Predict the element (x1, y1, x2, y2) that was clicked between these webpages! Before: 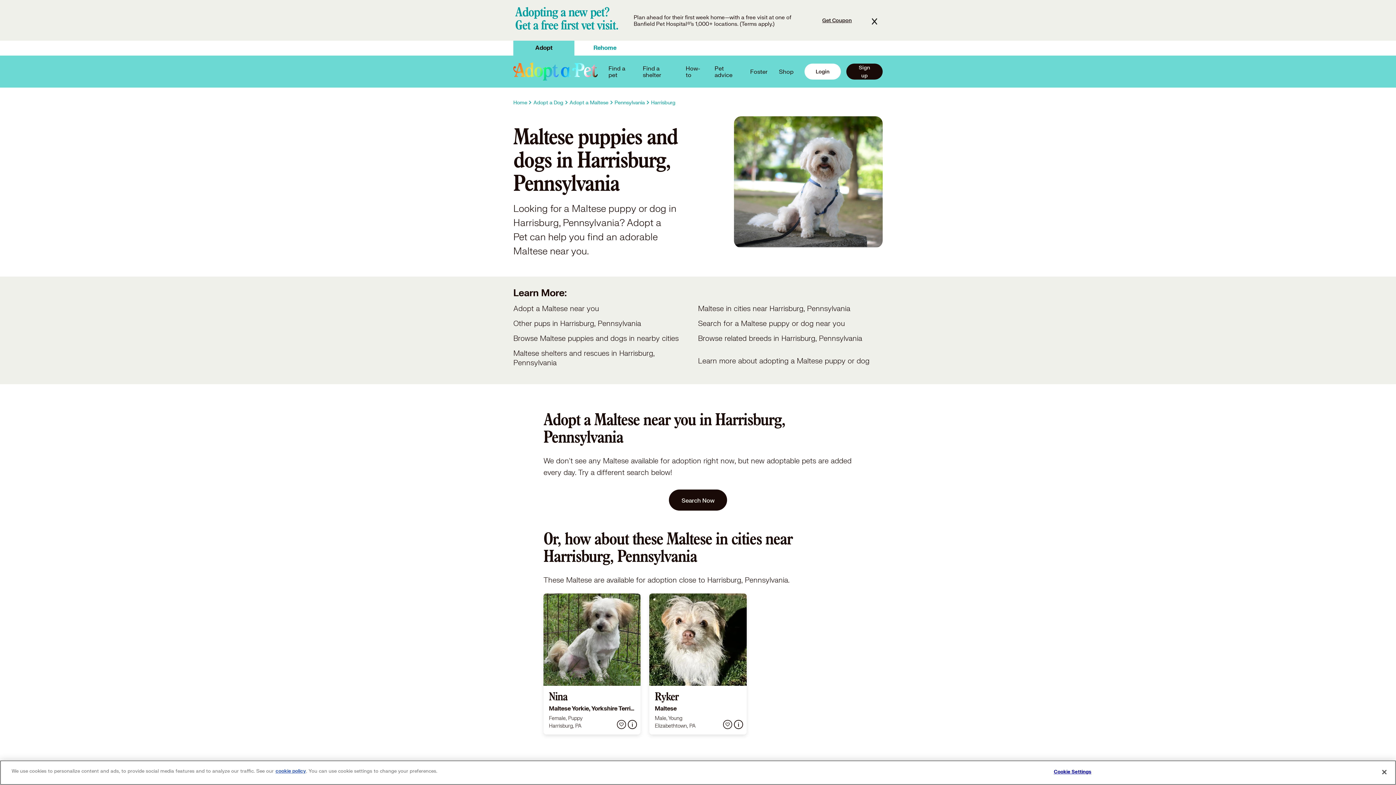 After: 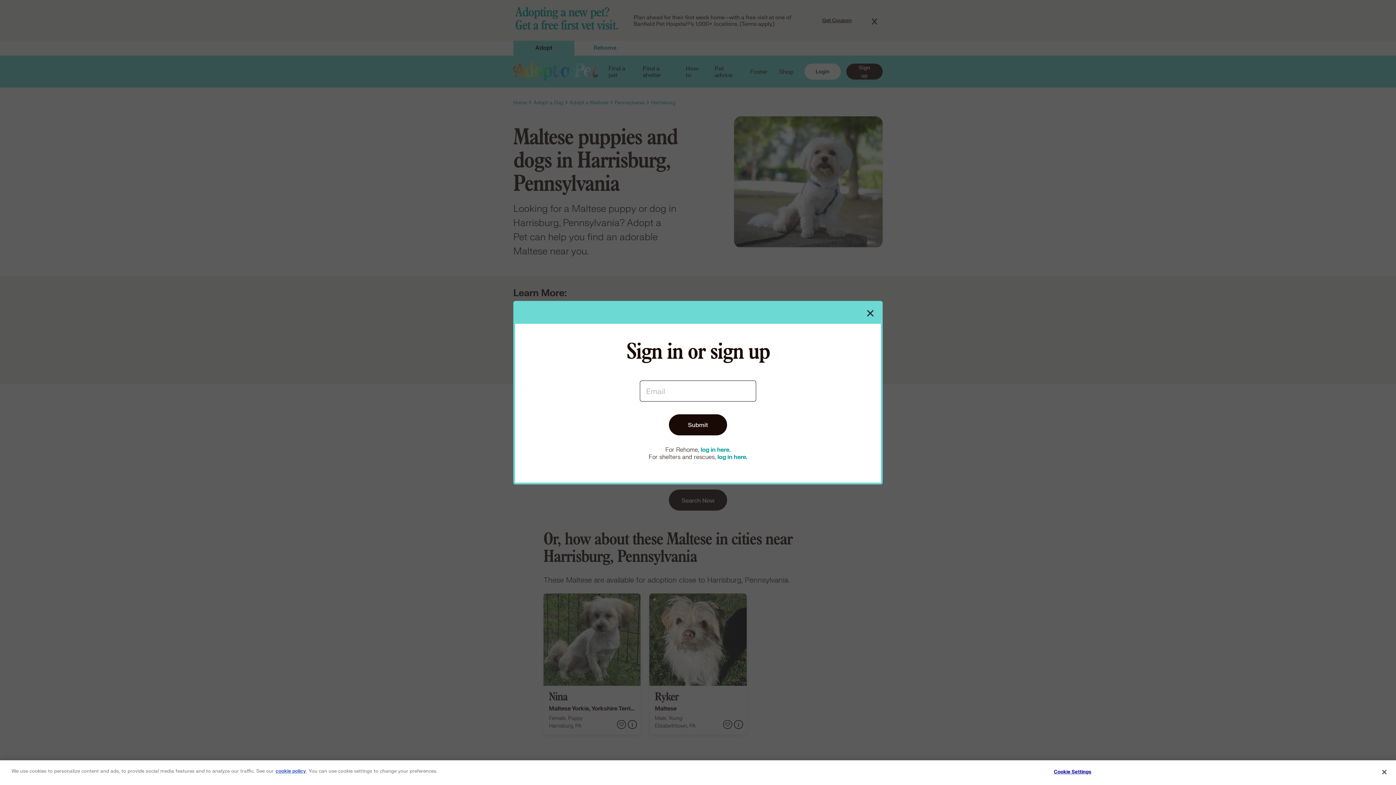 Action: label: Login bbox: (804, 63, 841, 79)